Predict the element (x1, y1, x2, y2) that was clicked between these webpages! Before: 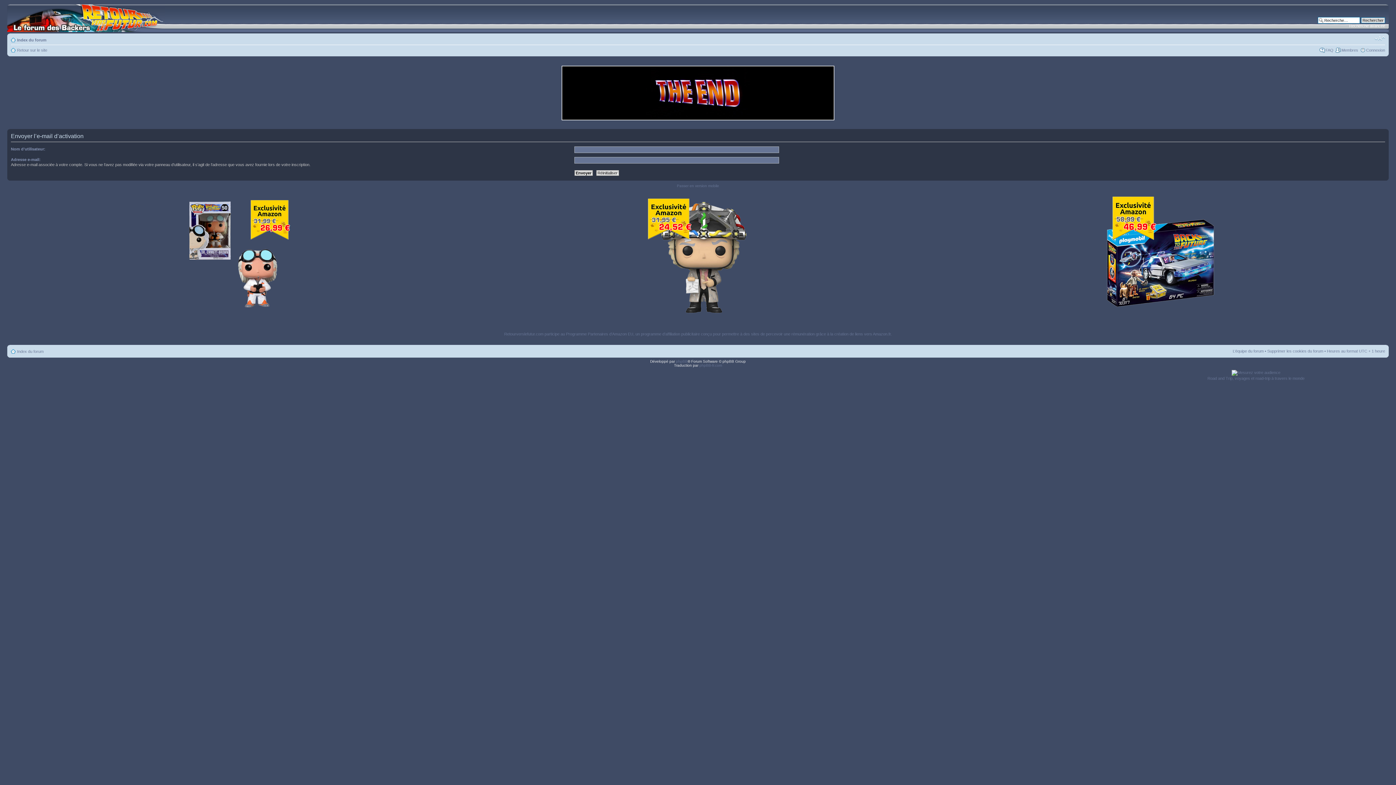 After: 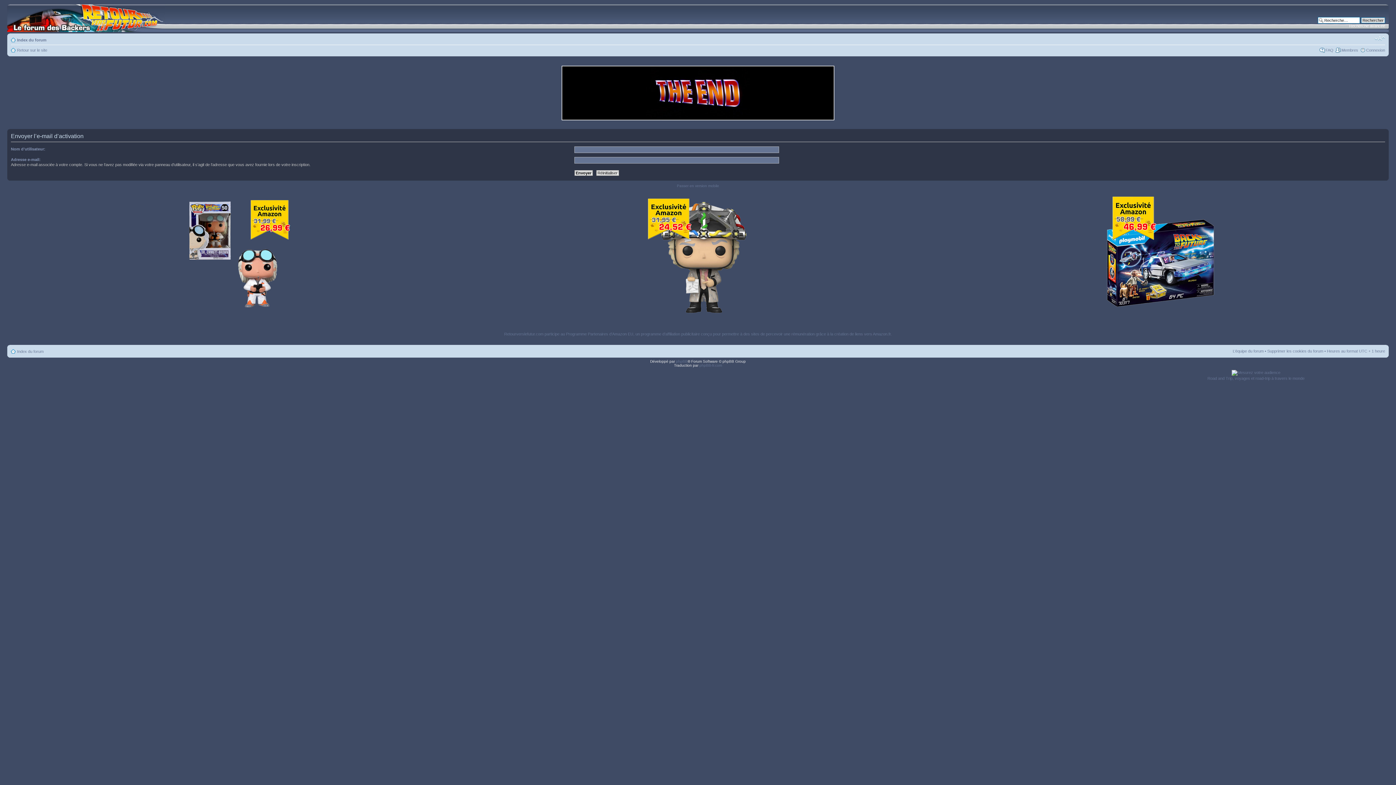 Action: bbox: (181, 309, 290, 313)